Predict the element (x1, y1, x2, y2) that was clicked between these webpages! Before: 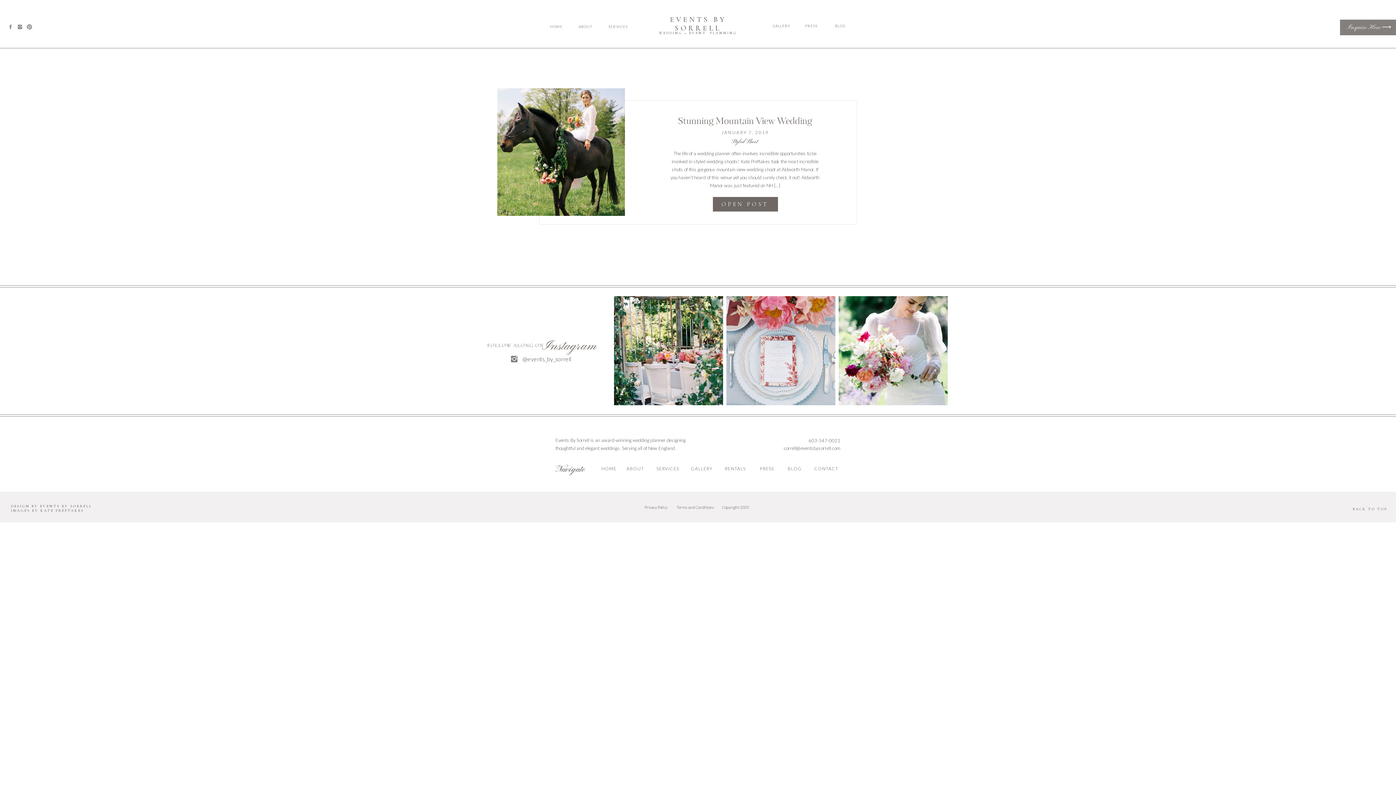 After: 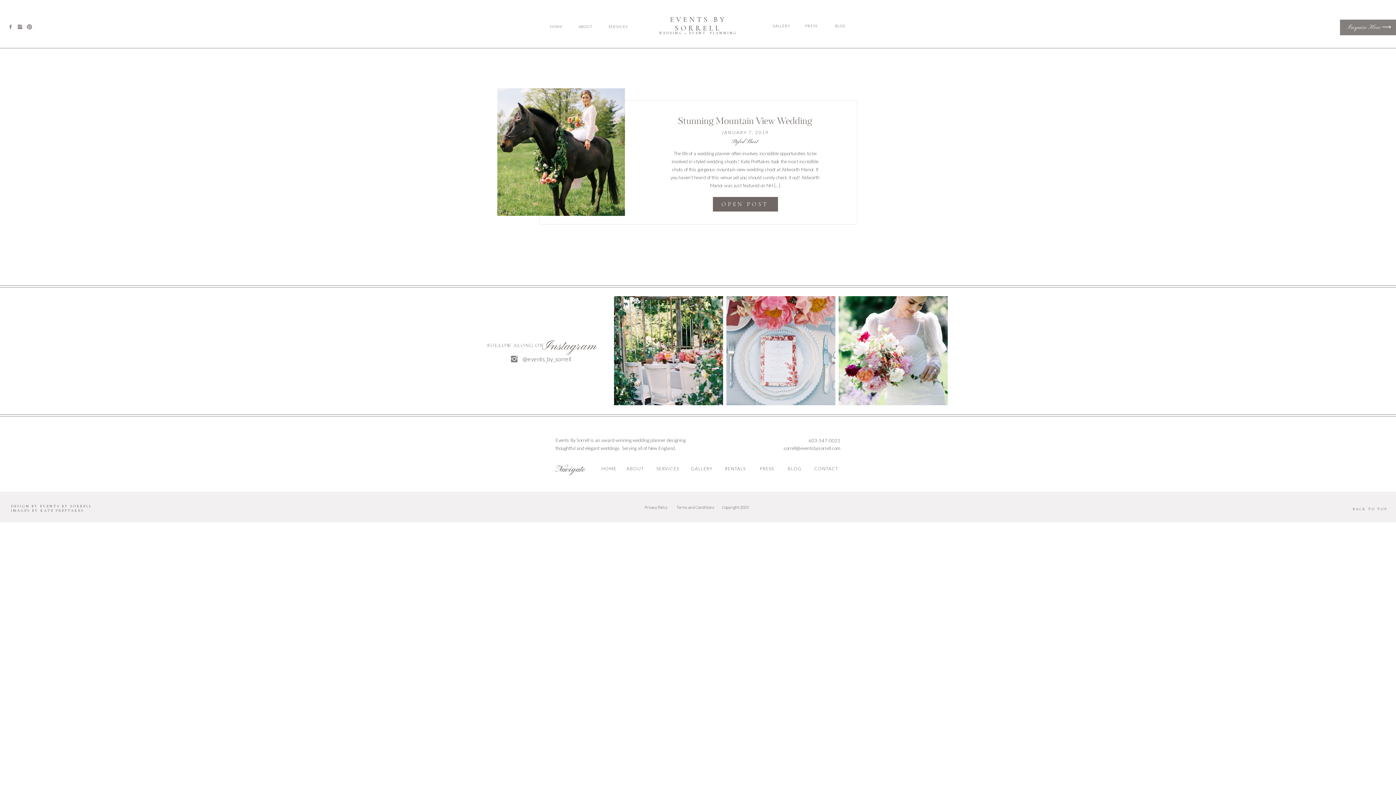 Action: label: Terms and Conditions


 bbox: (676, 504, 715, 510)